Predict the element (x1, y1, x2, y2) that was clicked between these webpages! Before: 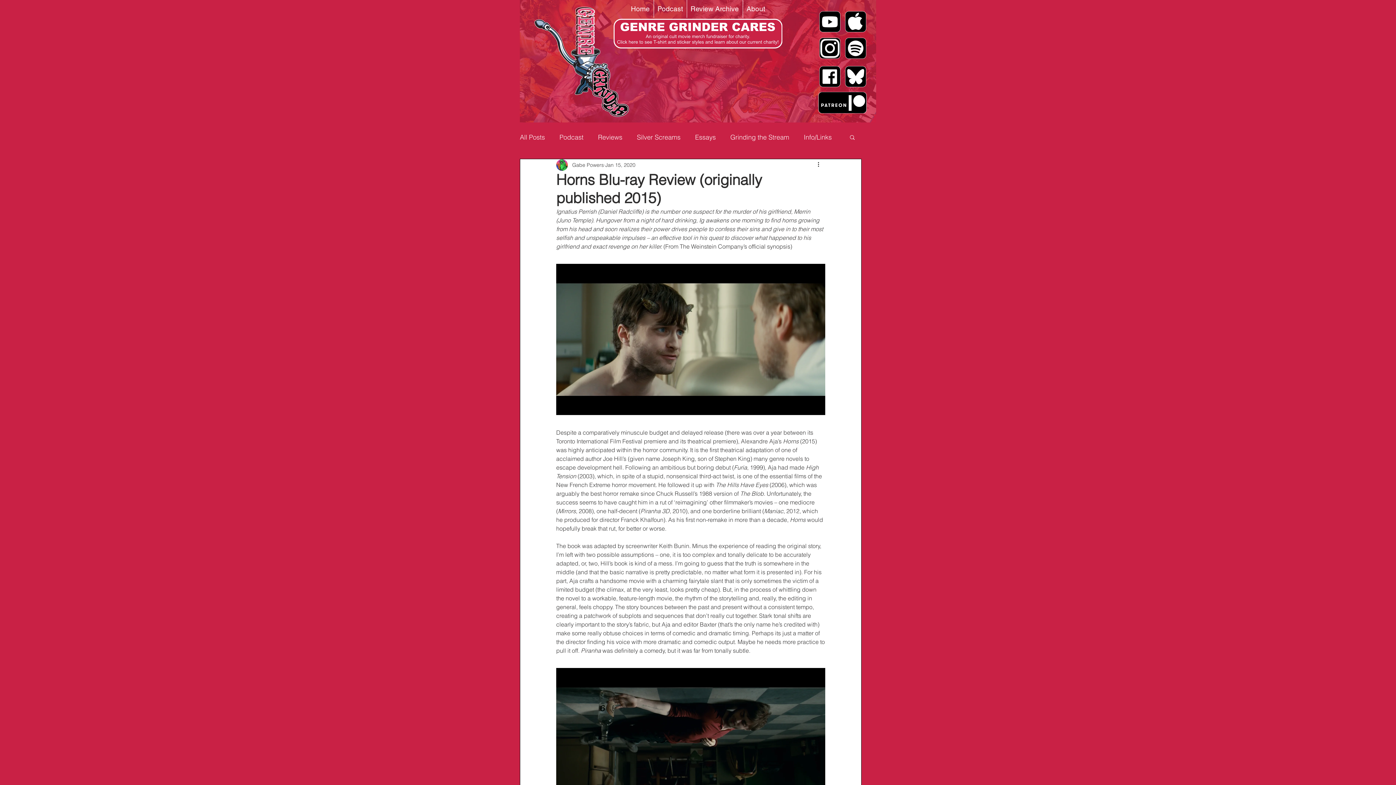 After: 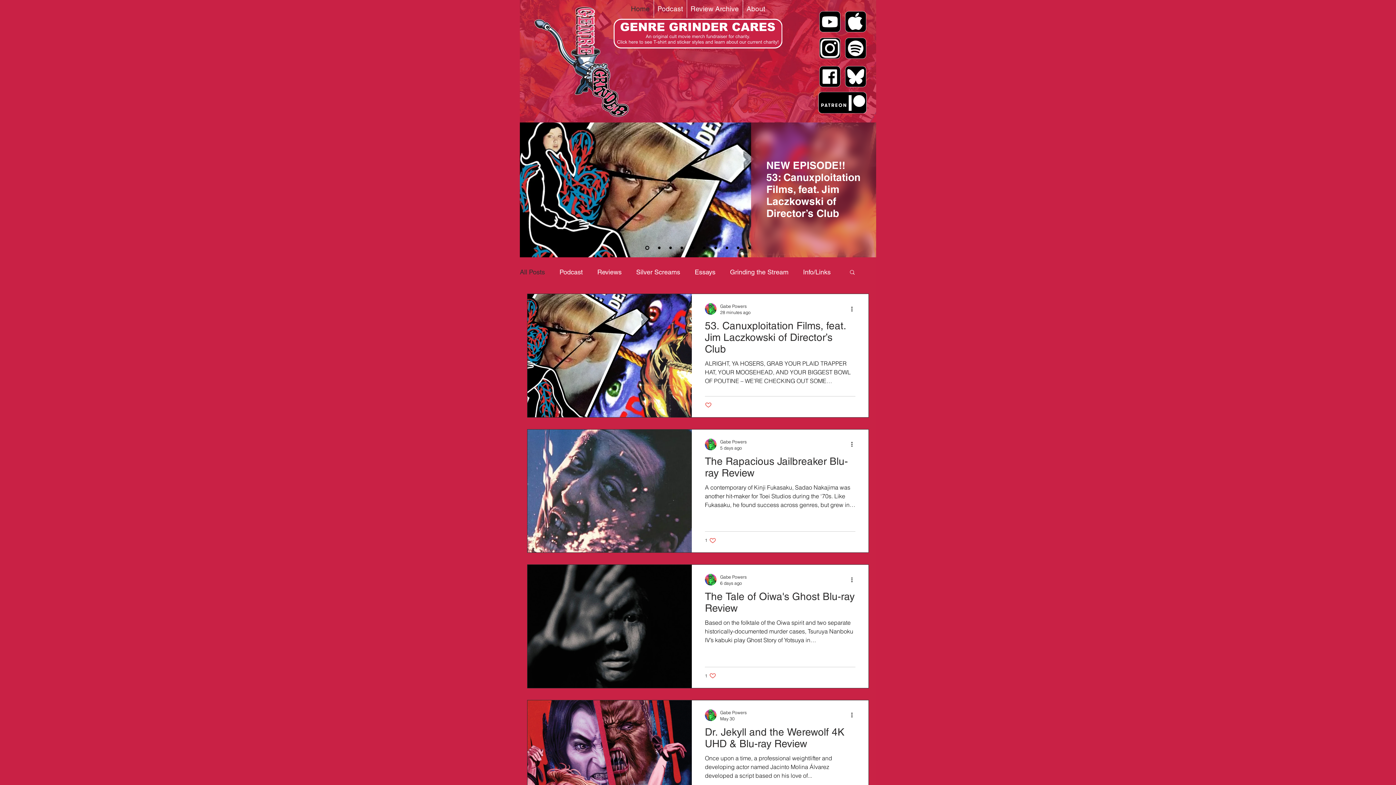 Action: label: Home bbox: (627, 0, 653, 17)